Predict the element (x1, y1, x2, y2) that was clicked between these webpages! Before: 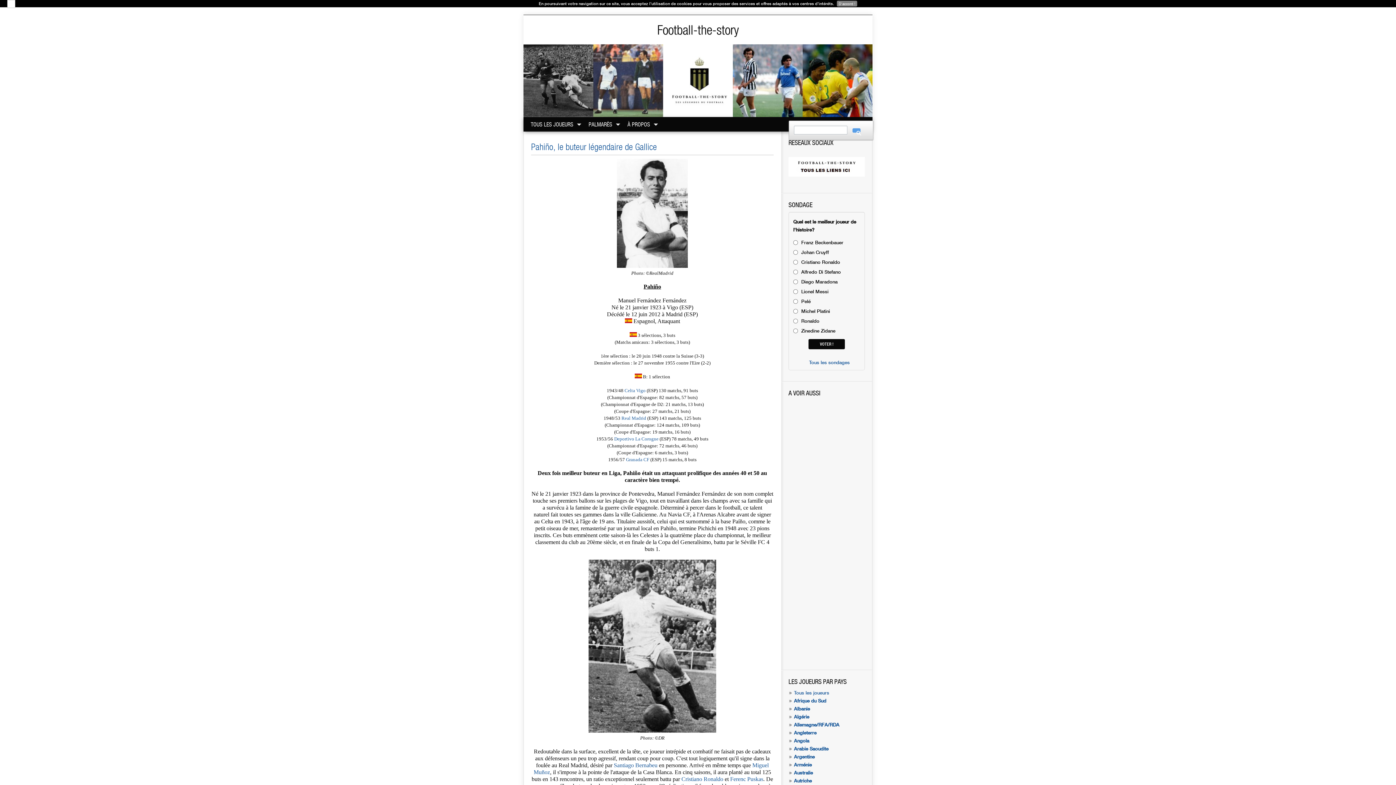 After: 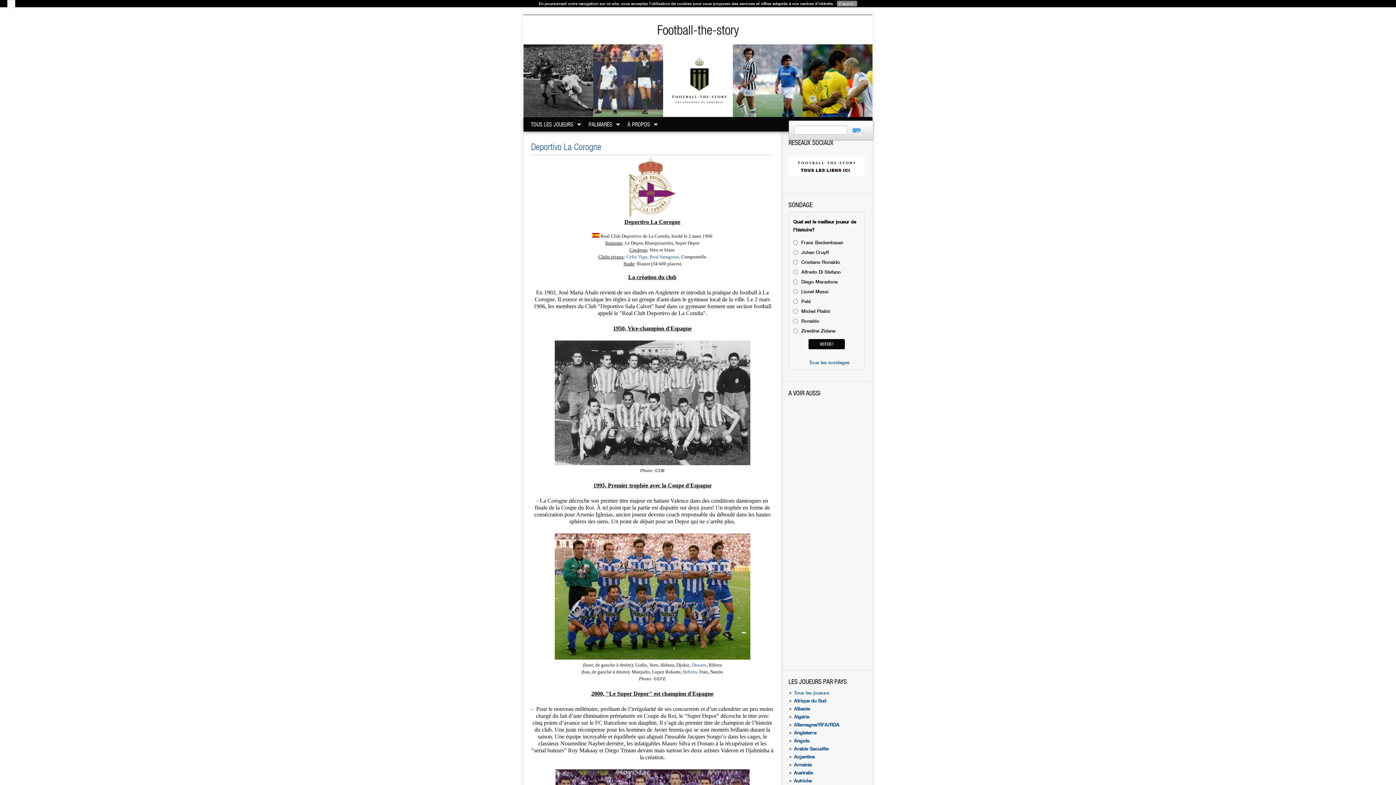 Action: label: Deportivo La Corogne bbox: (614, 436, 658, 441)